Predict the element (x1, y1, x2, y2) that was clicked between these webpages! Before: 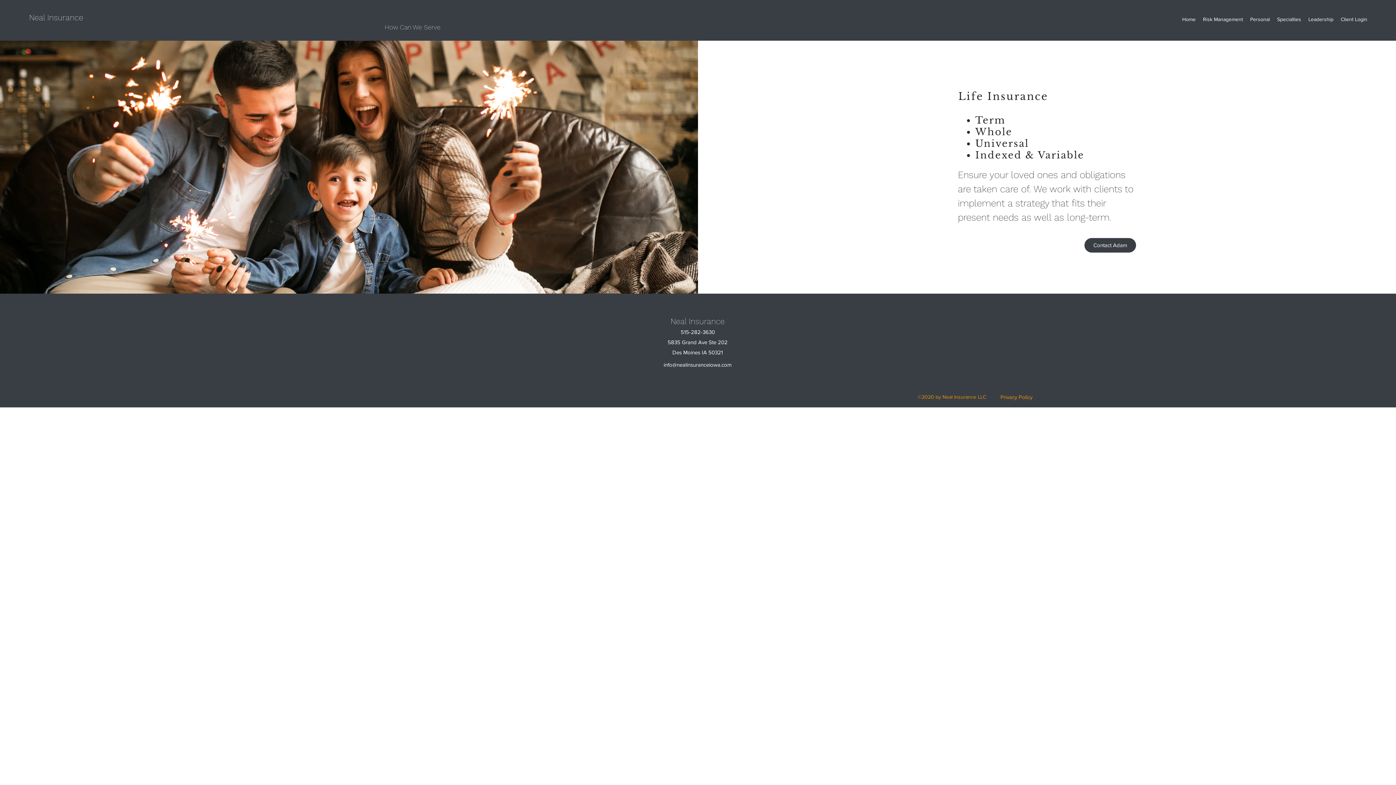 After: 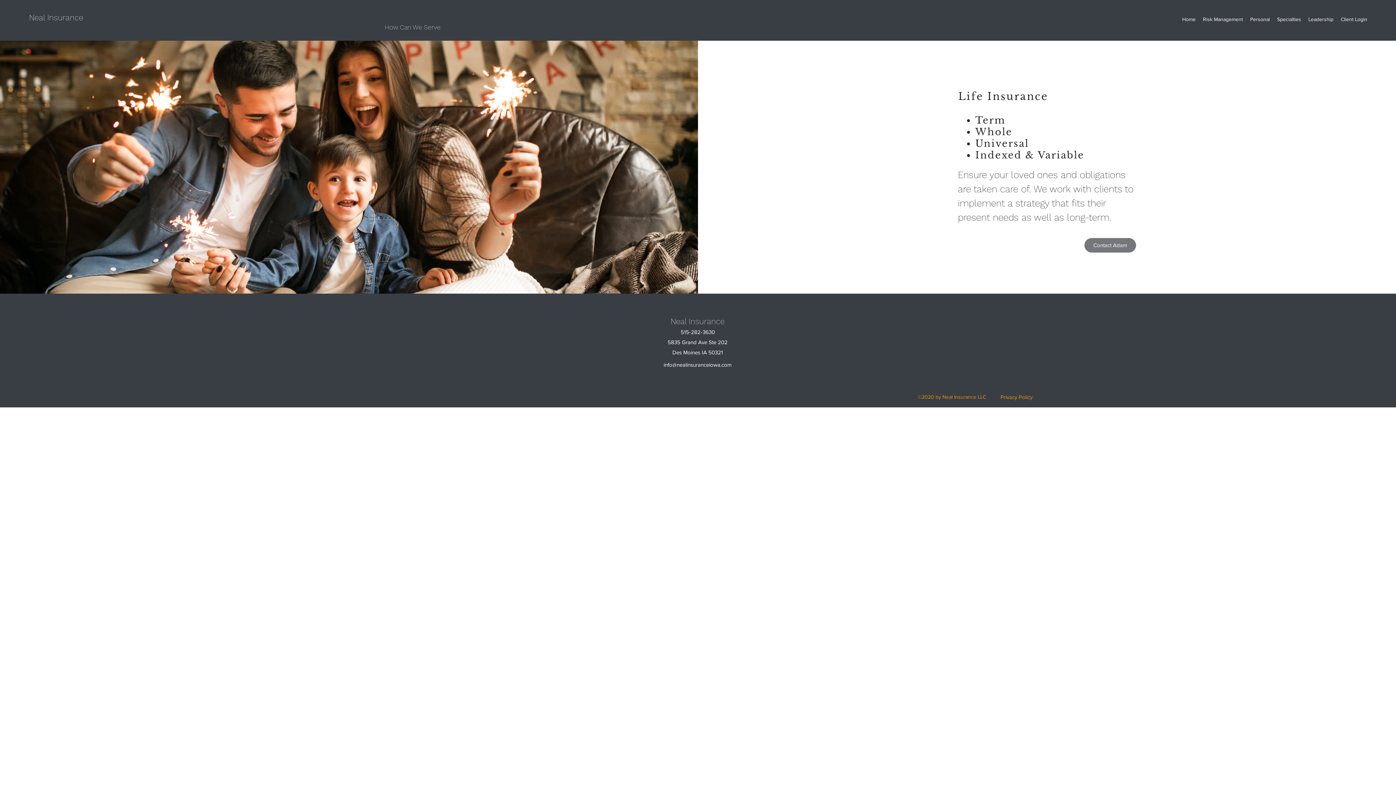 Action: label: Contact Adam bbox: (1084, 238, 1136, 252)